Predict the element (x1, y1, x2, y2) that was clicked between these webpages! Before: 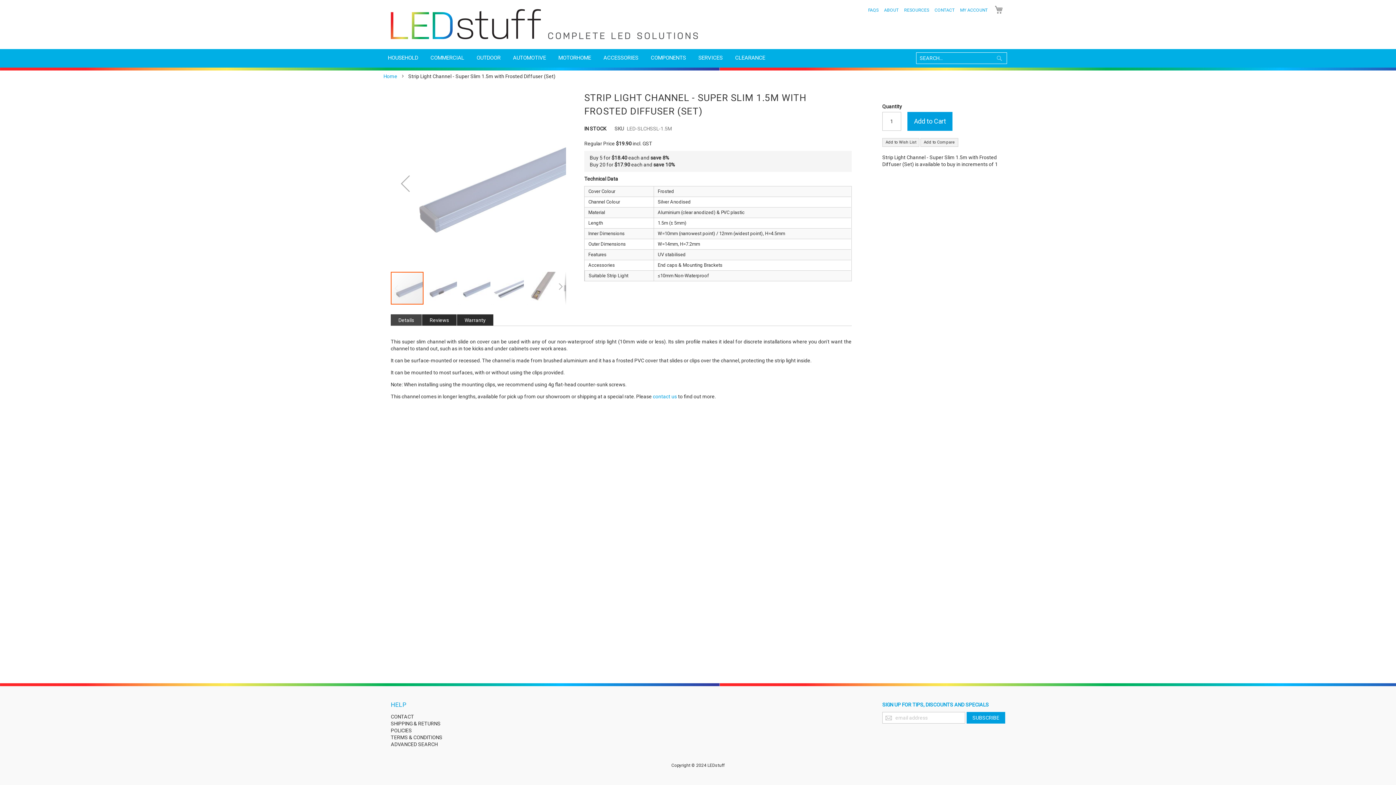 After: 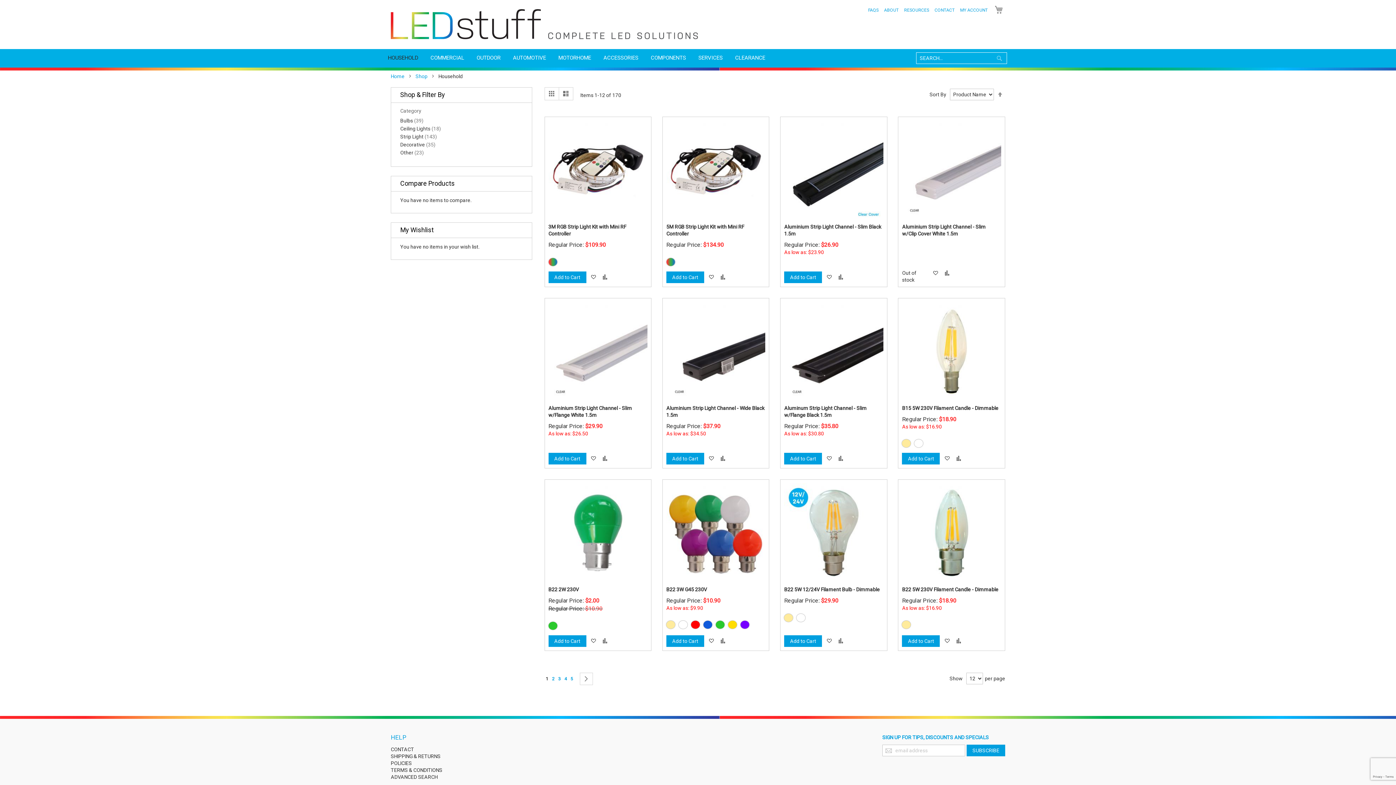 Action: label: HOUSEHOLD bbox: (383, 48, 422, 67)